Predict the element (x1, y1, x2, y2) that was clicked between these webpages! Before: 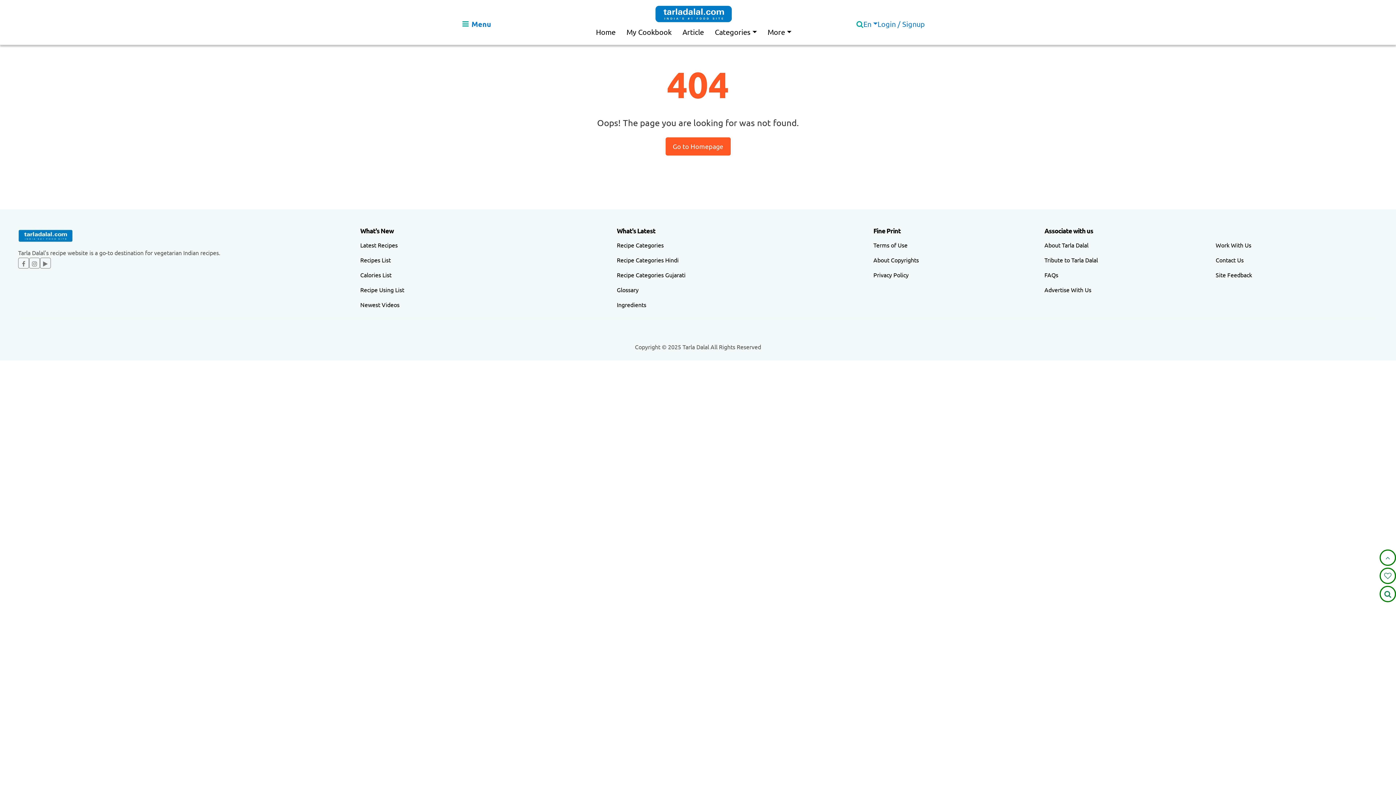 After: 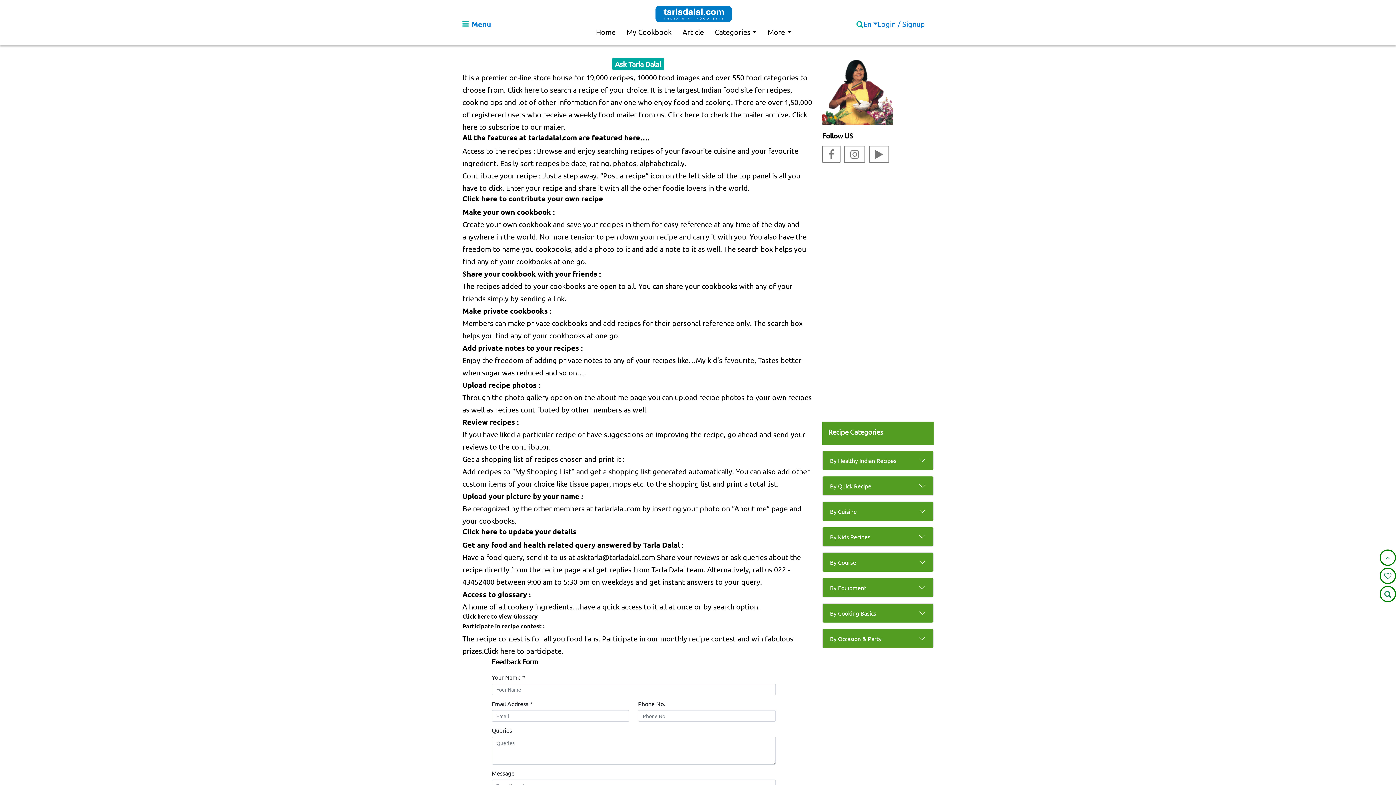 Action: label: Site Feedback bbox: (1216, 271, 1252, 278)